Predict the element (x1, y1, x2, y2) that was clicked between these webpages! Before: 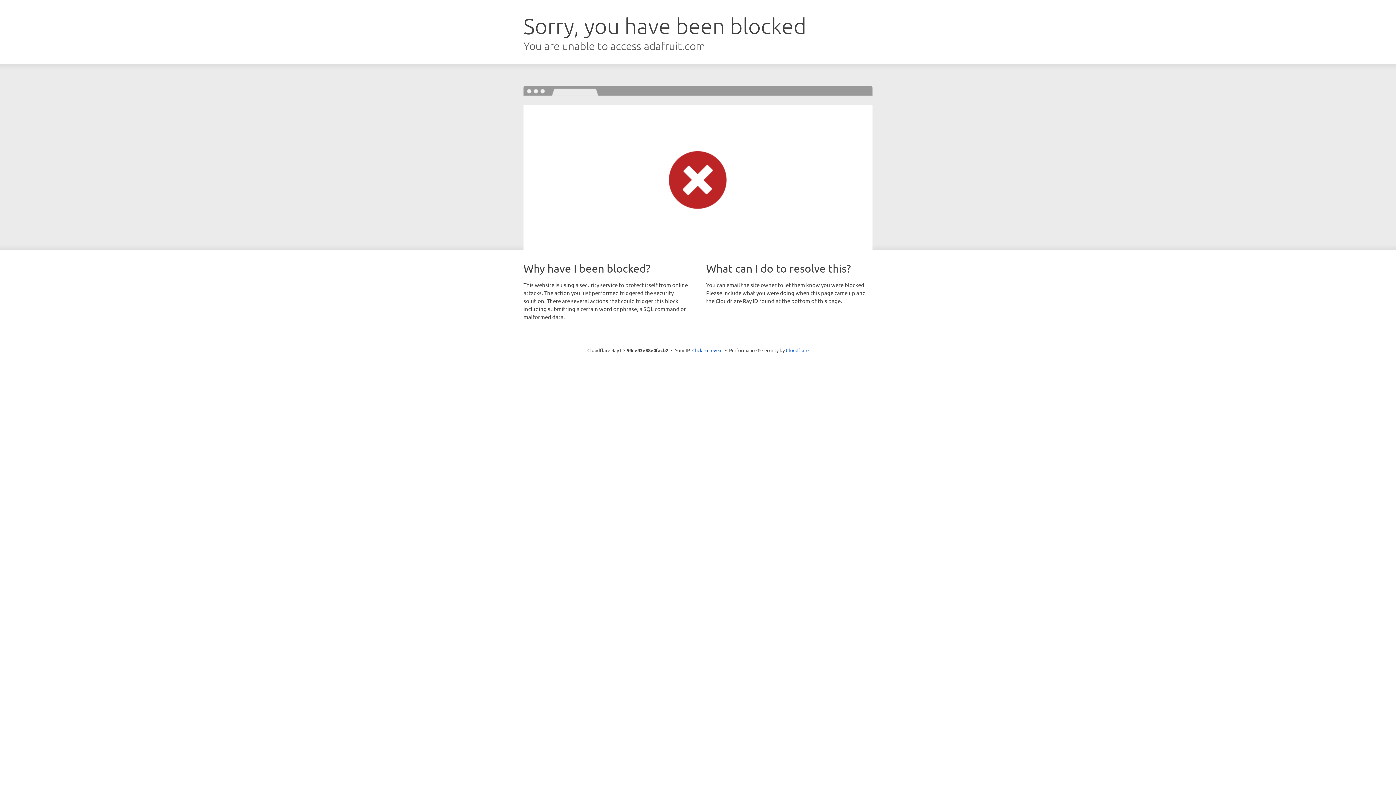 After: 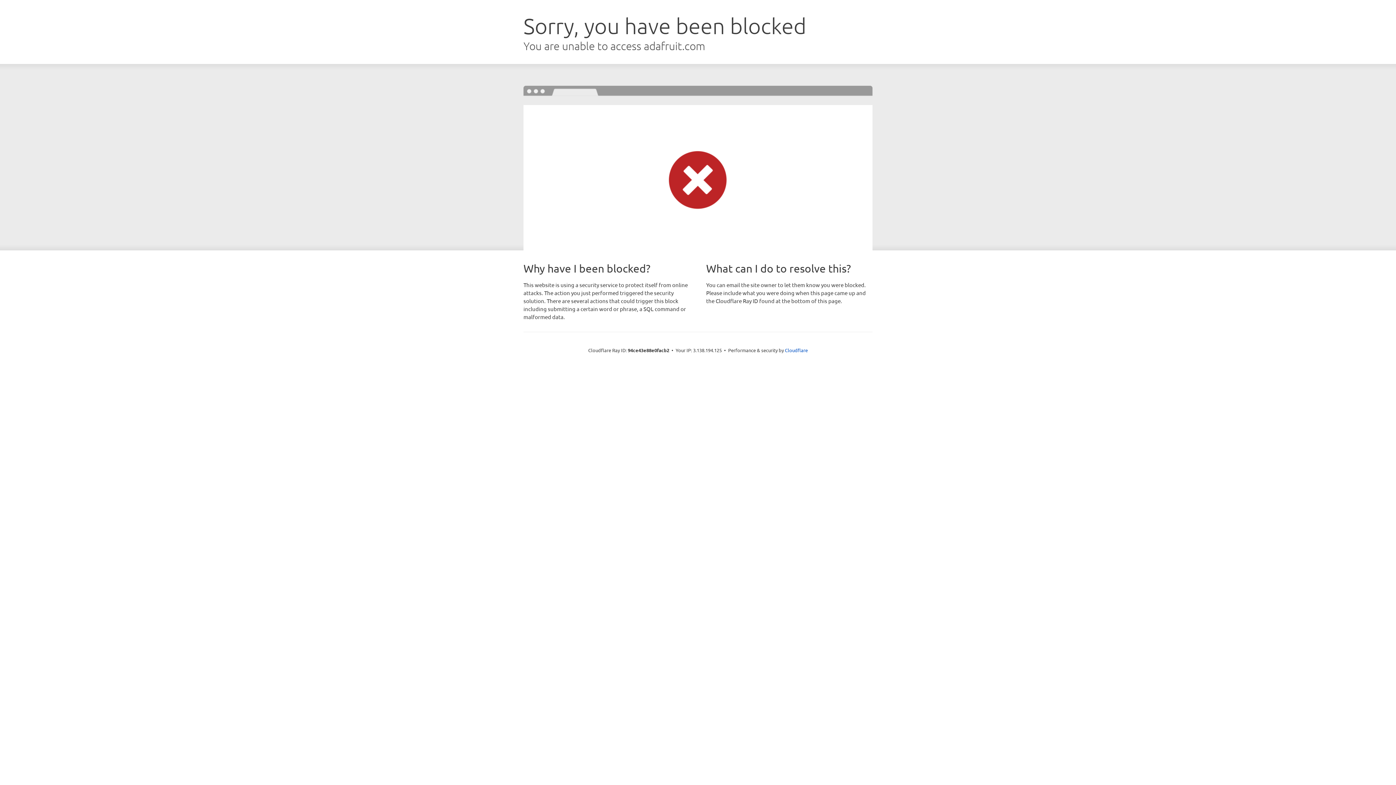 Action: bbox: (692, 346, 722, 353) label: Click to reveal